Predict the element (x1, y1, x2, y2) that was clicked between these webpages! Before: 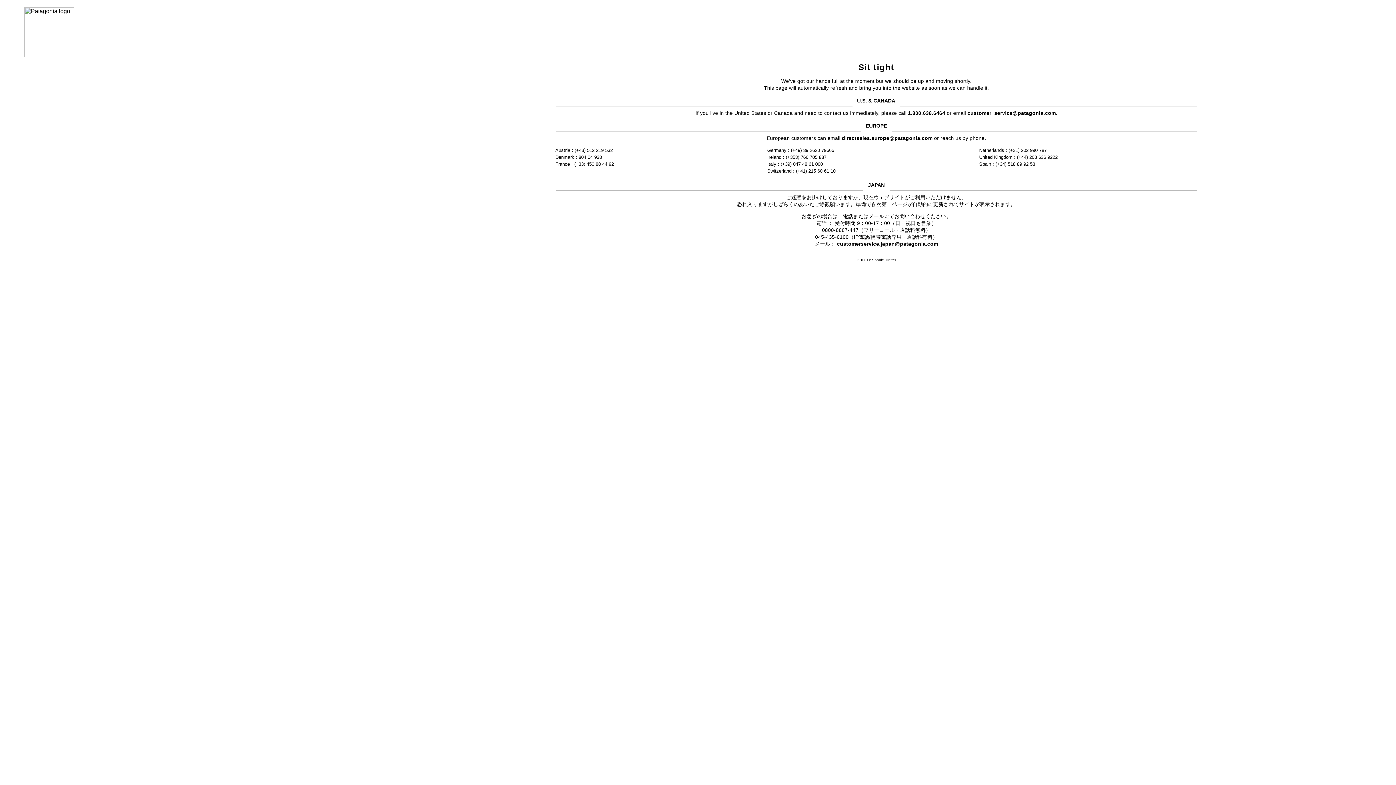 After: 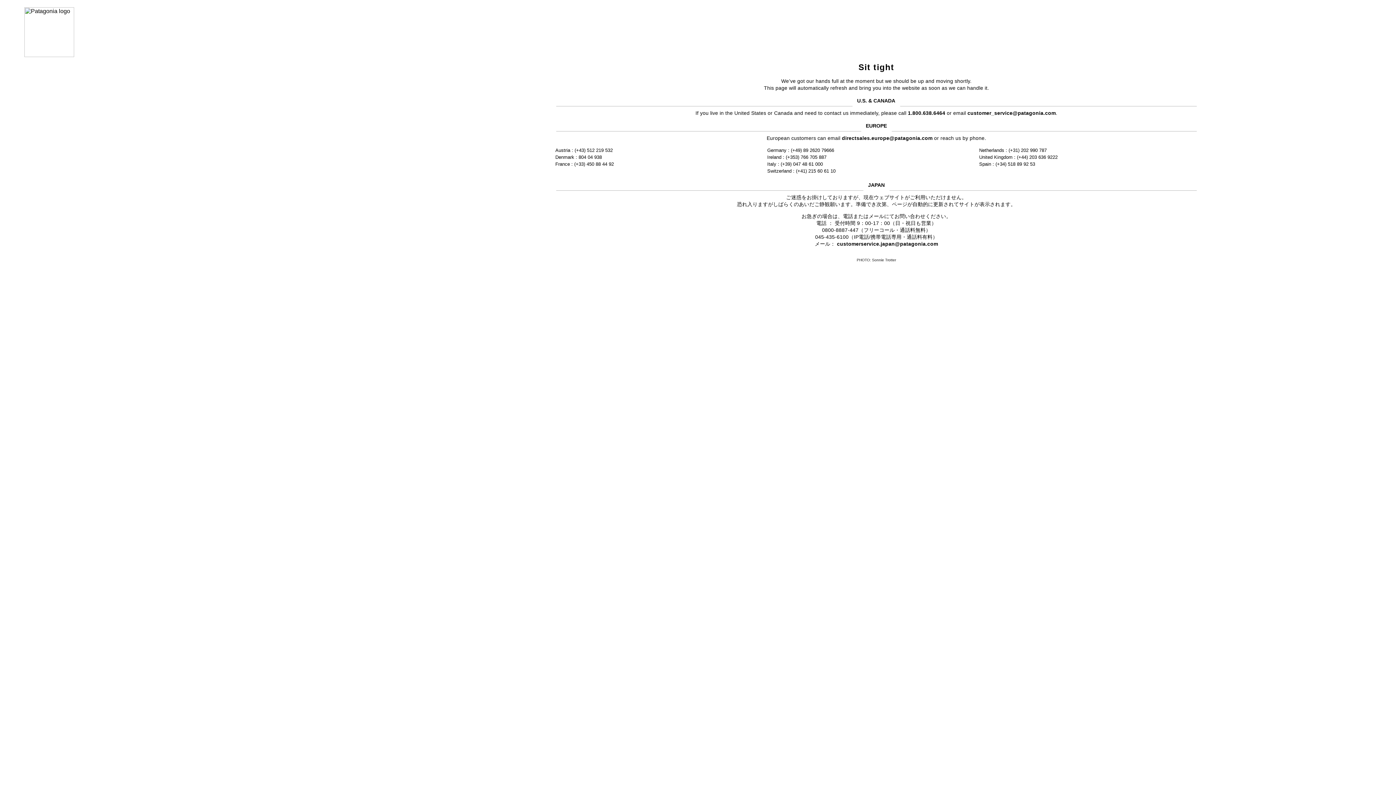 Action: label: directsales.europe@patagonia.com bbox: (842, 135, 932, 141)